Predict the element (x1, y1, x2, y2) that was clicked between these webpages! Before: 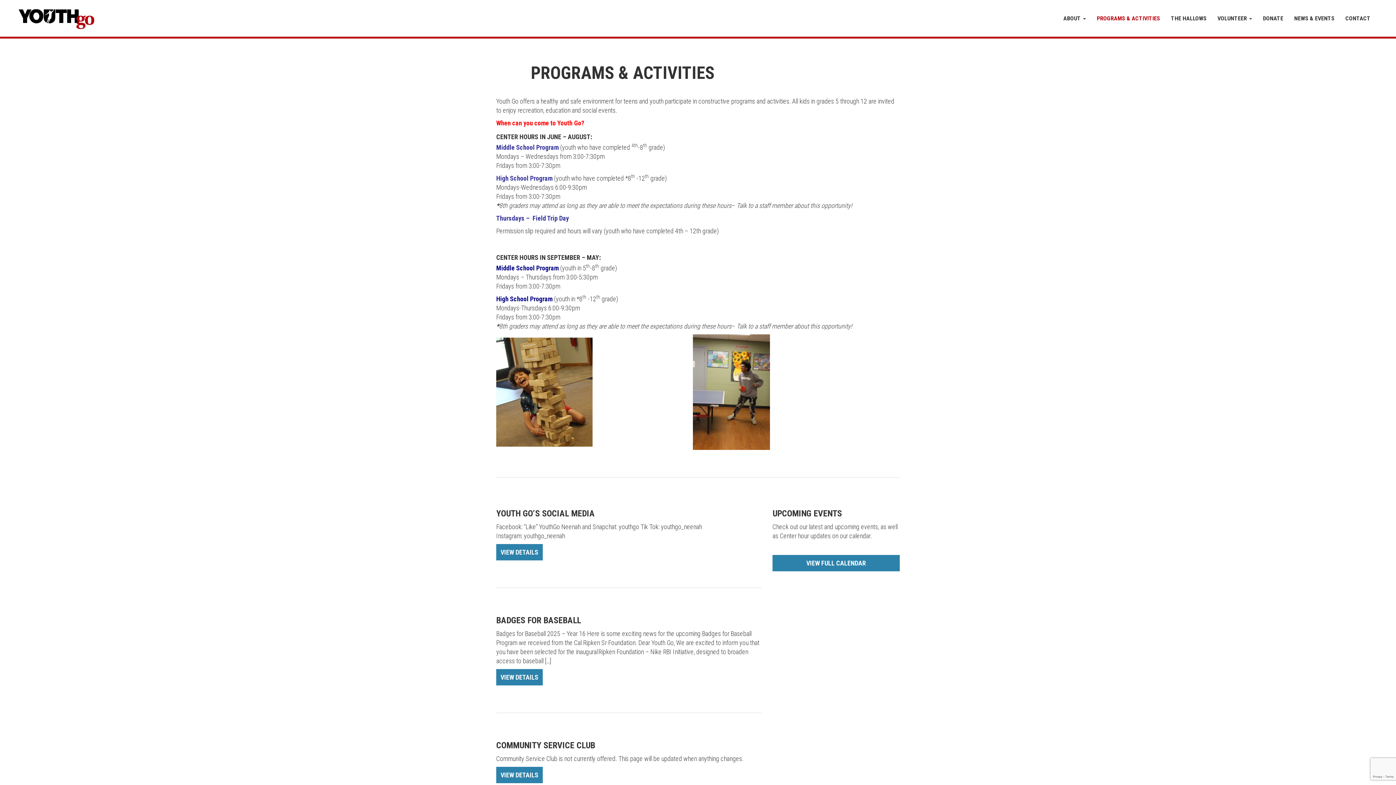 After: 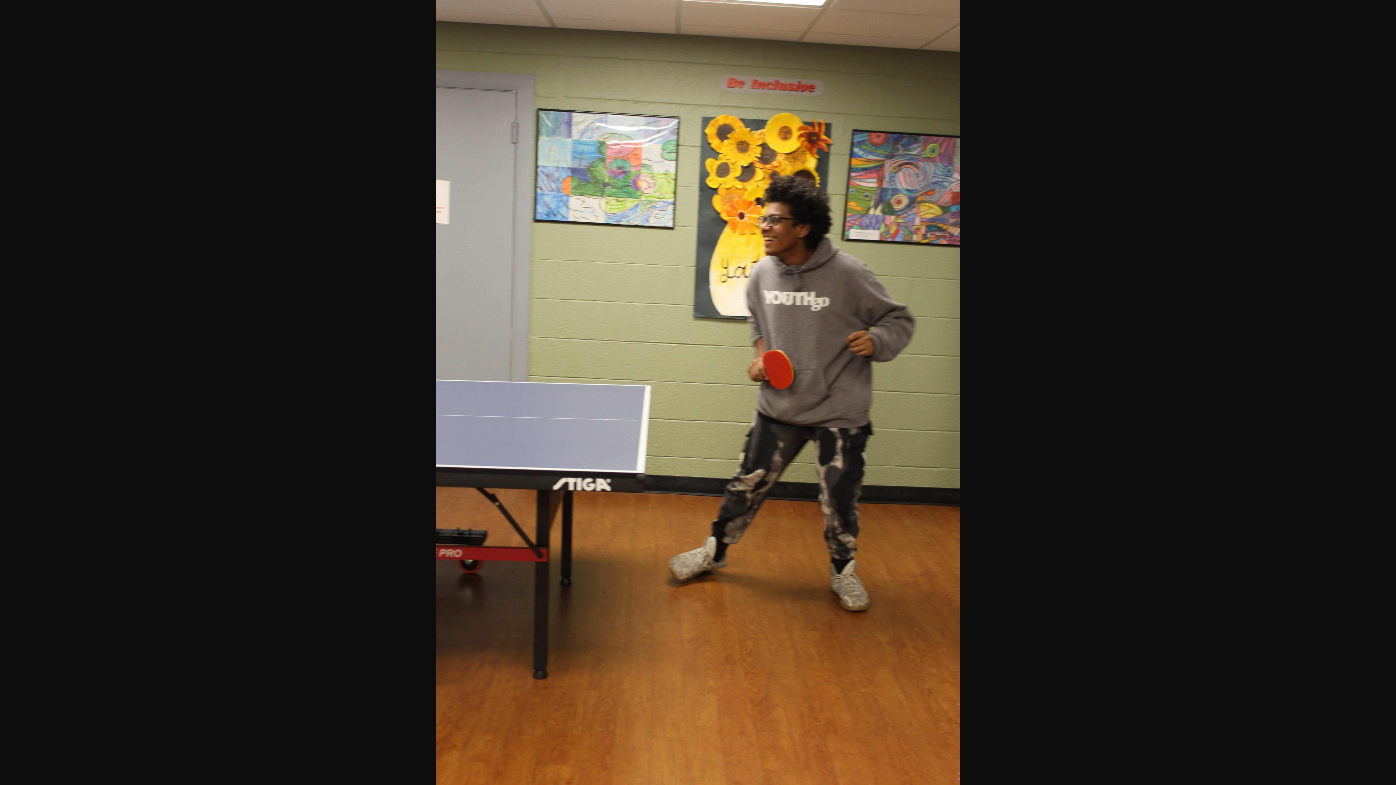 Action: bbox: (693, 387, 770, 395)